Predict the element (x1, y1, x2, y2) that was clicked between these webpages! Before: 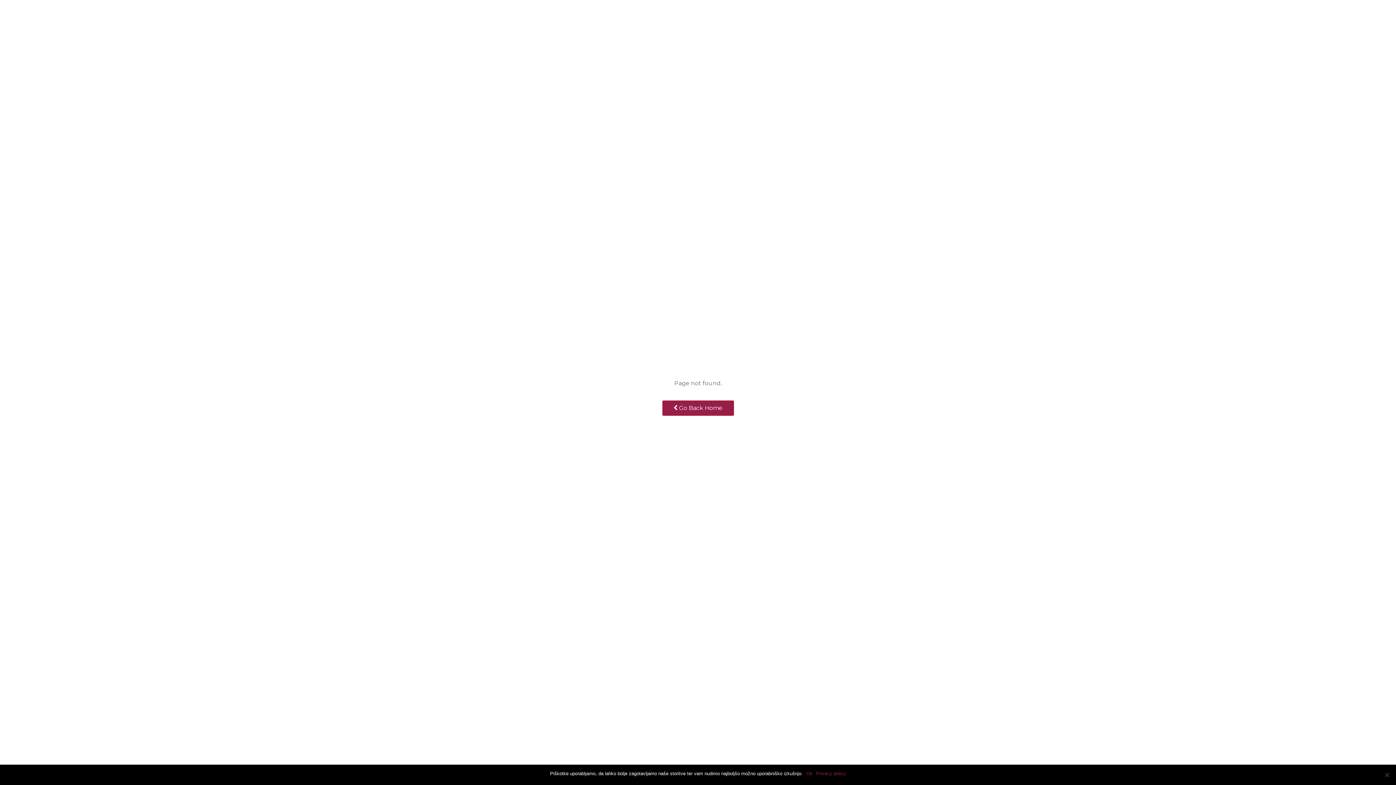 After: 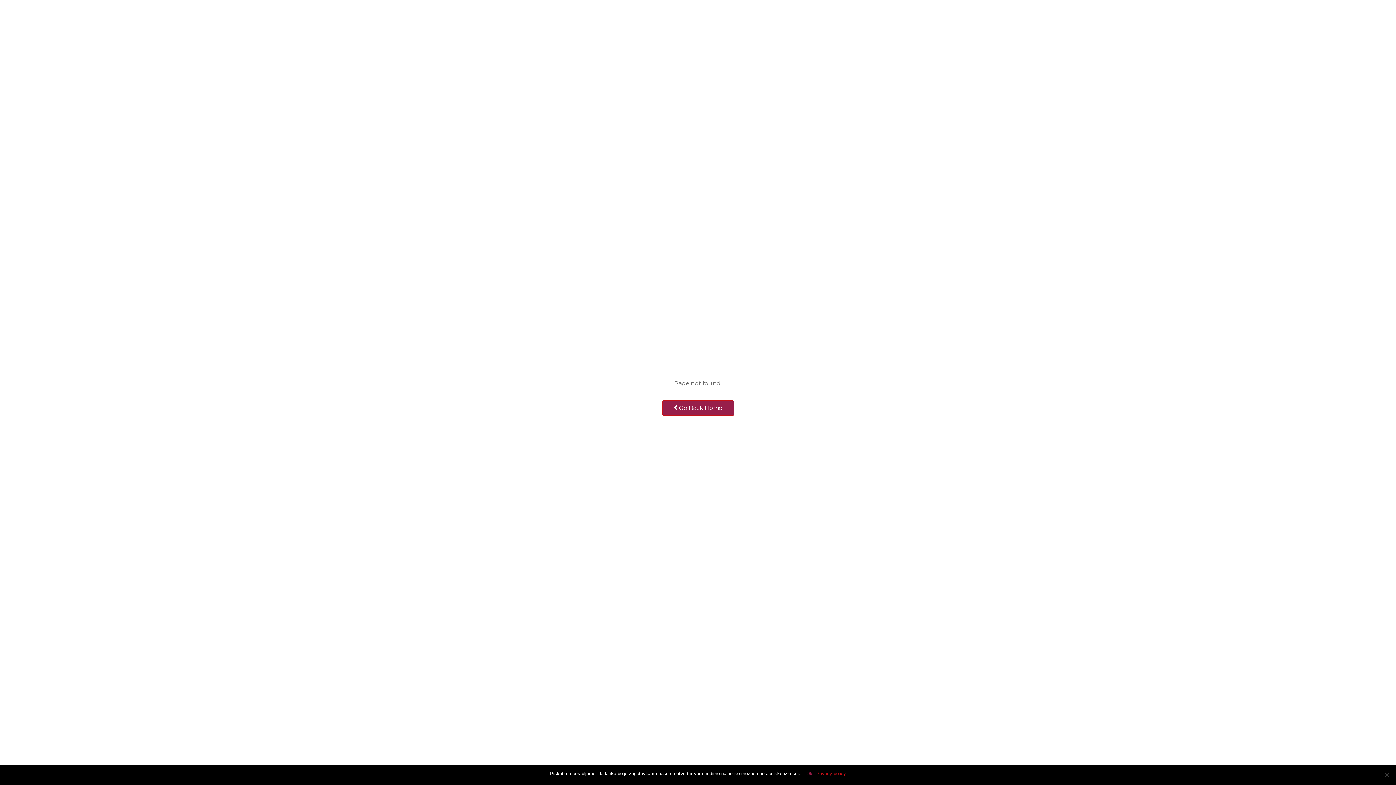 Action: label: Privacy policy bbox: (816, 770, 846, 777)